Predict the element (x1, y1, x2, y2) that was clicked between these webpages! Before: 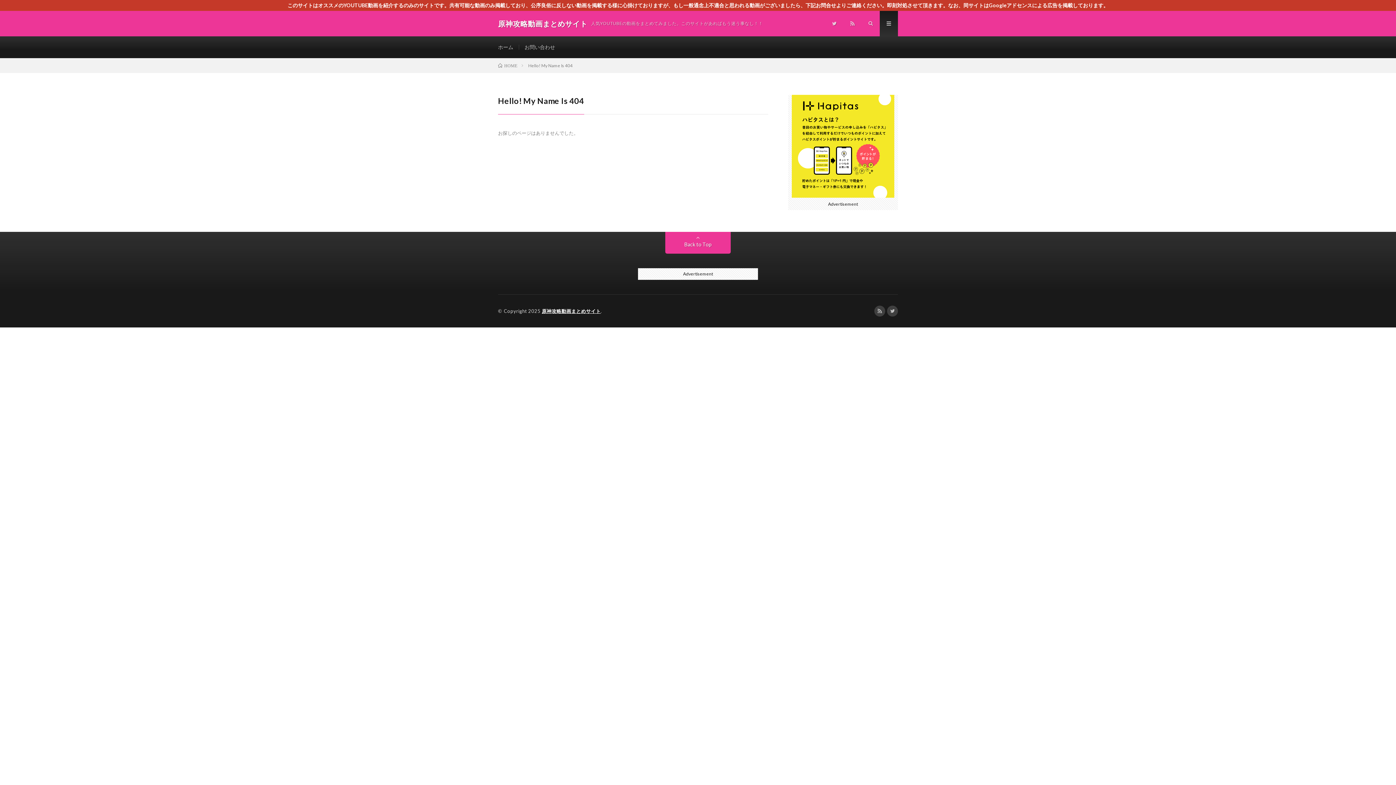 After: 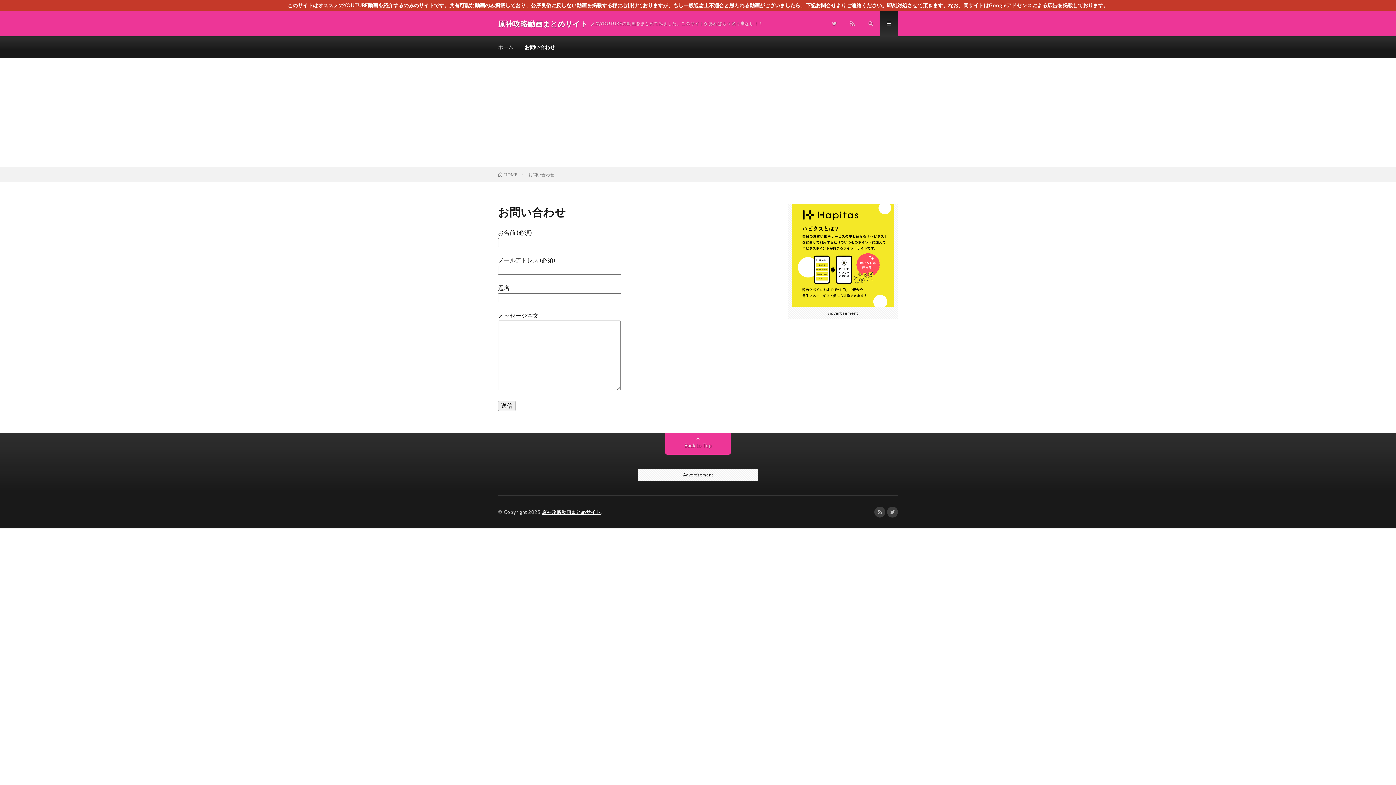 Action: bbox: (524, 44, 555, 50) label: お問い合わせ